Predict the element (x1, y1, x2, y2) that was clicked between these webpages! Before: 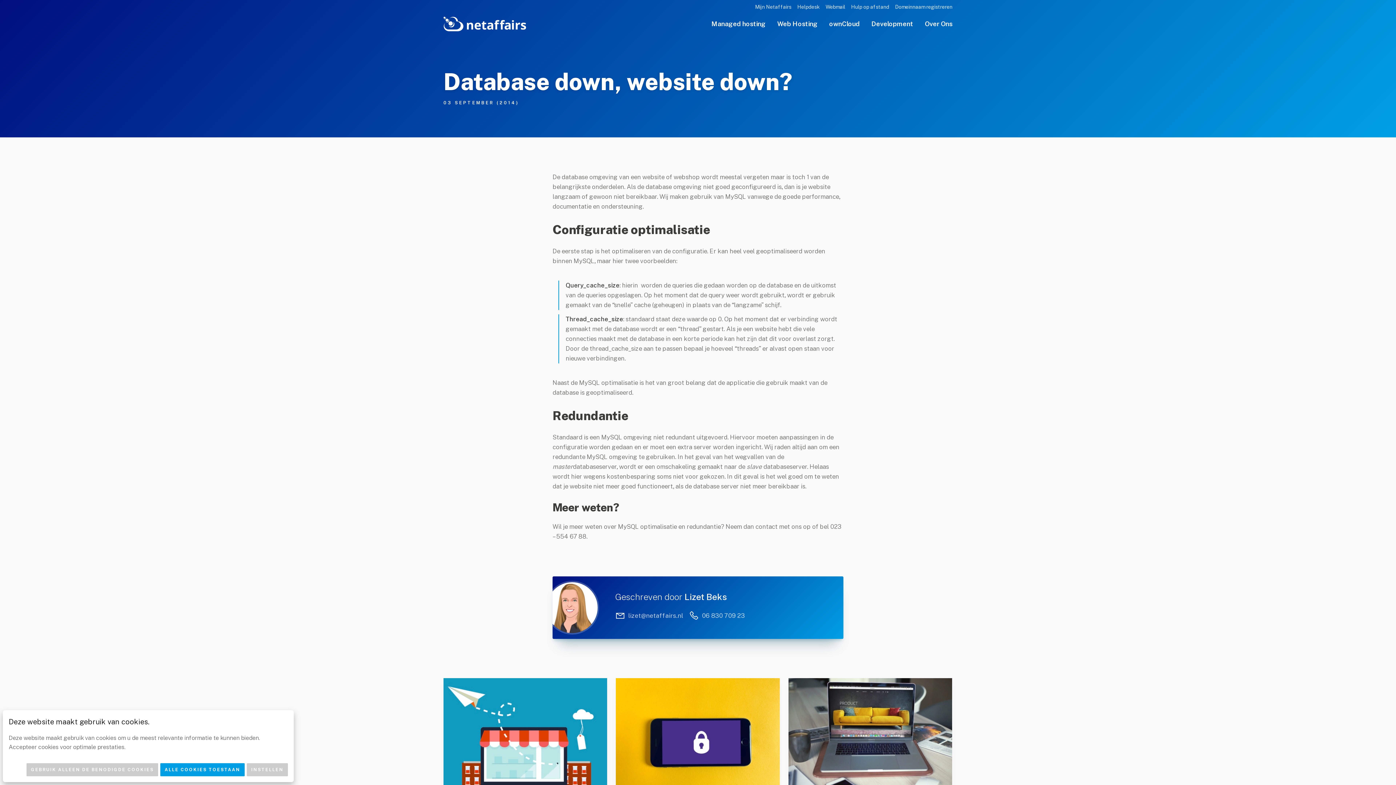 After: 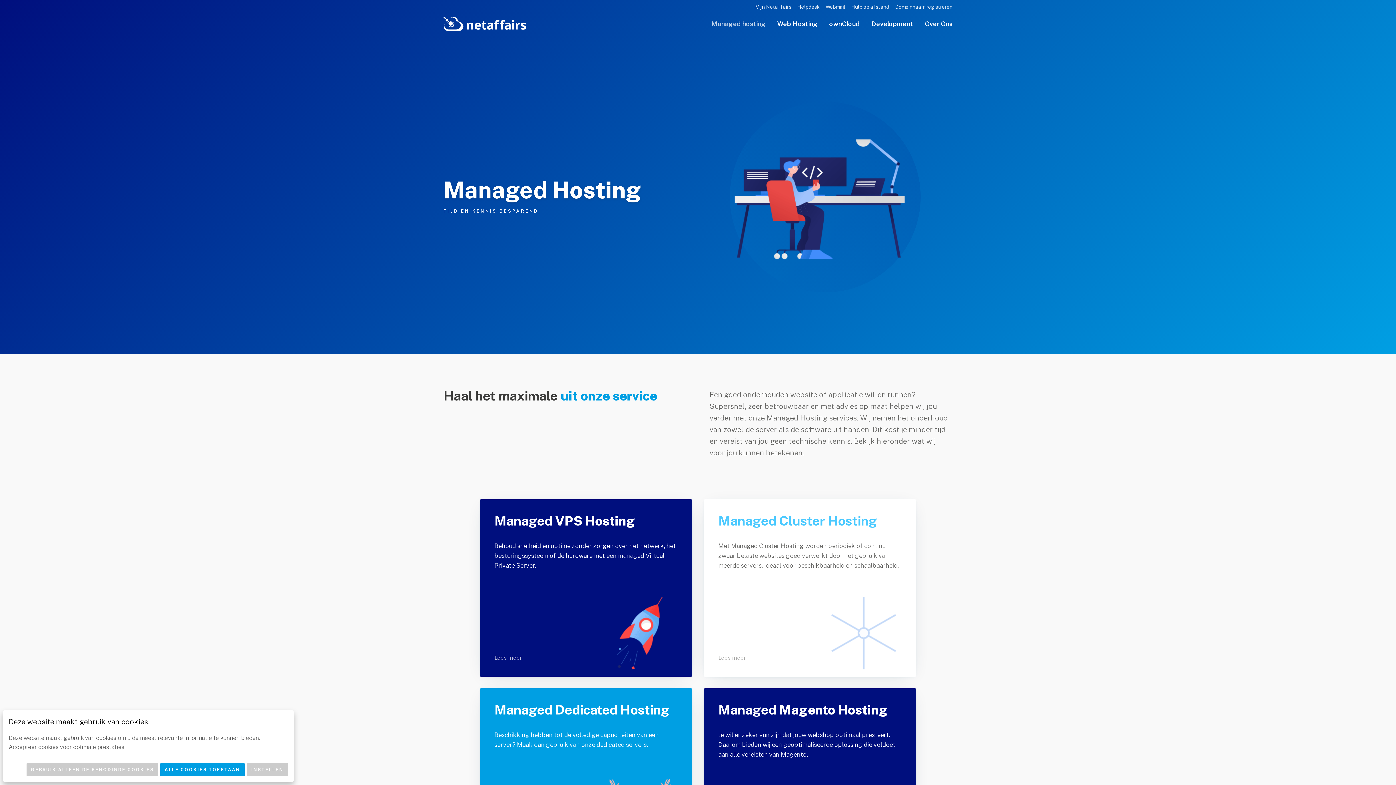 Action: label: Managed hosting bbox: (711, 20, 765, 27)